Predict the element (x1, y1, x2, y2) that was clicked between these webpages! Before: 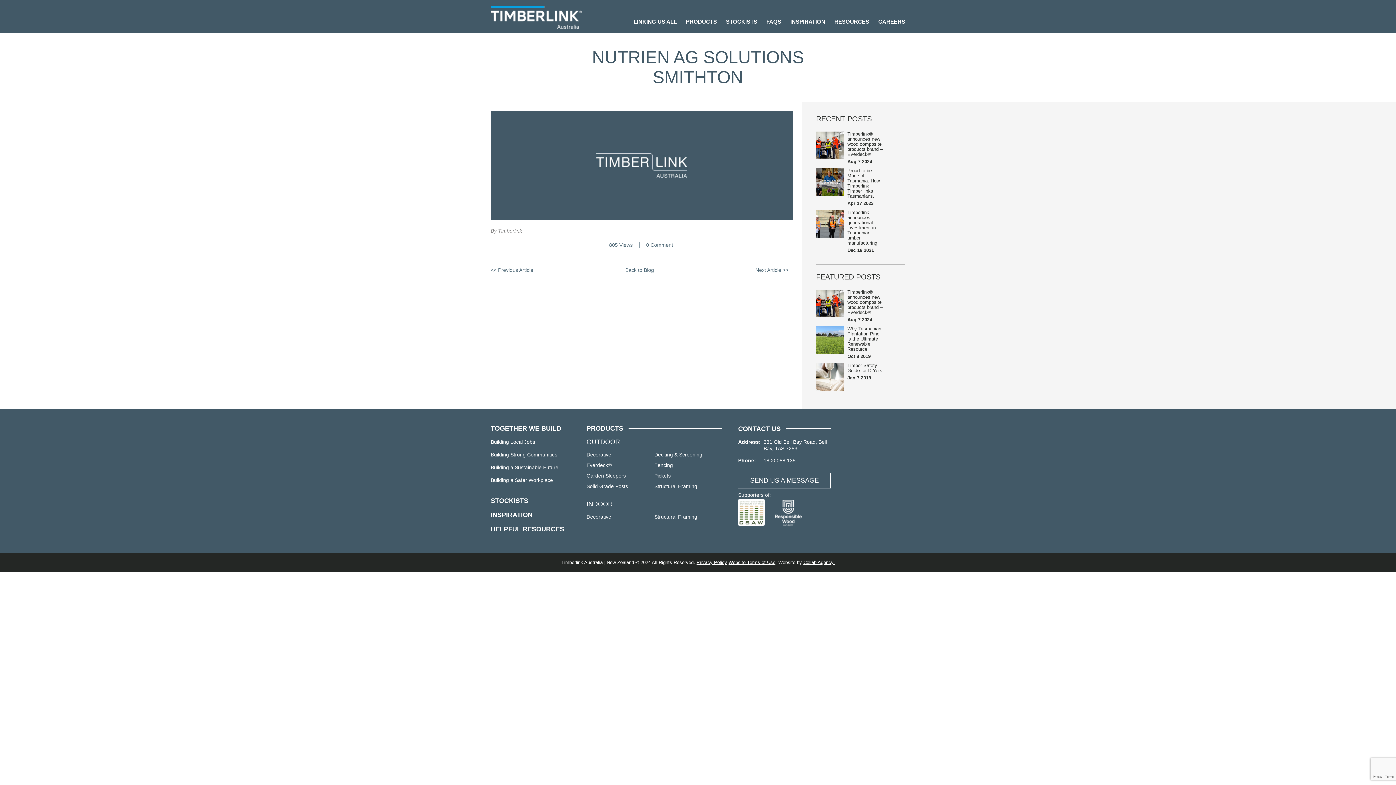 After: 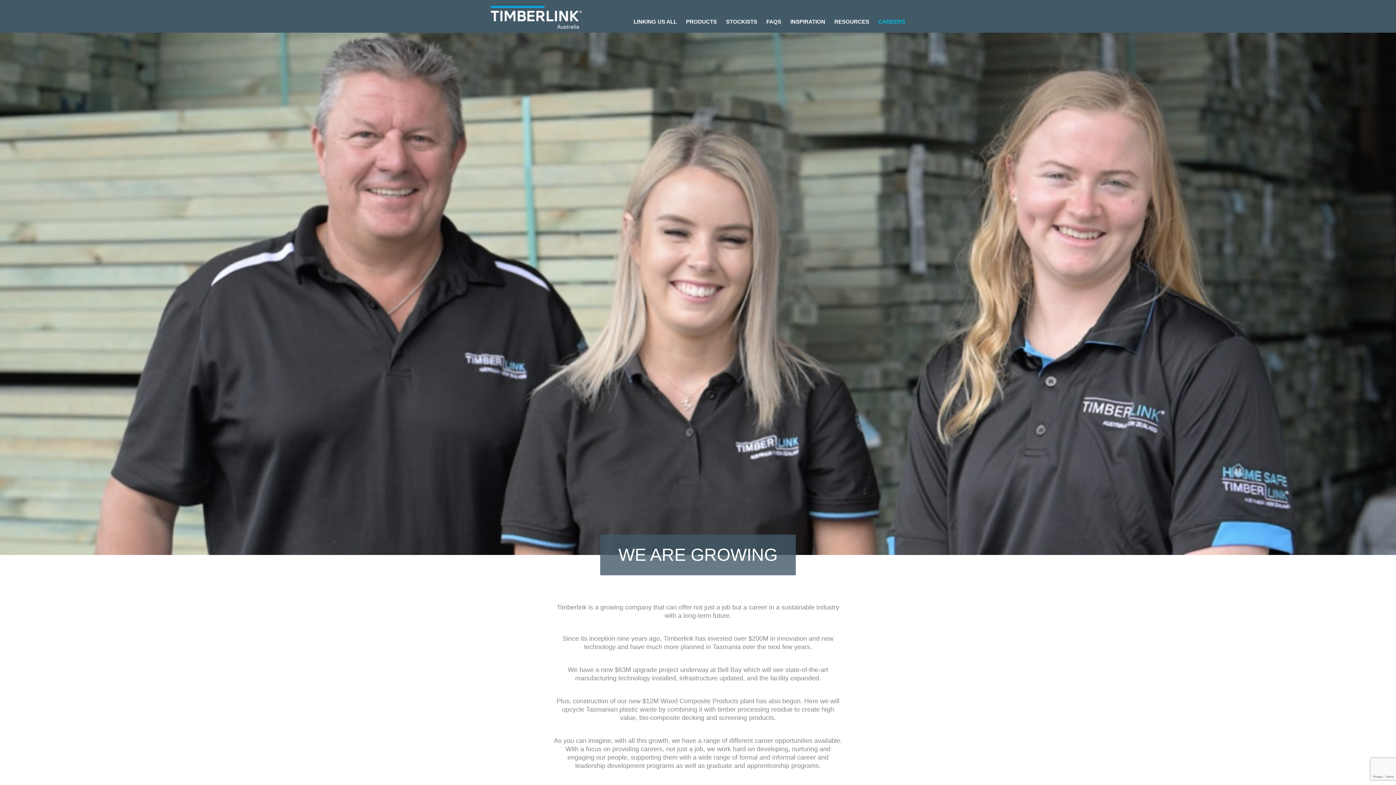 Action: bbox: (878, 18, 905, 24) label: CAREERS